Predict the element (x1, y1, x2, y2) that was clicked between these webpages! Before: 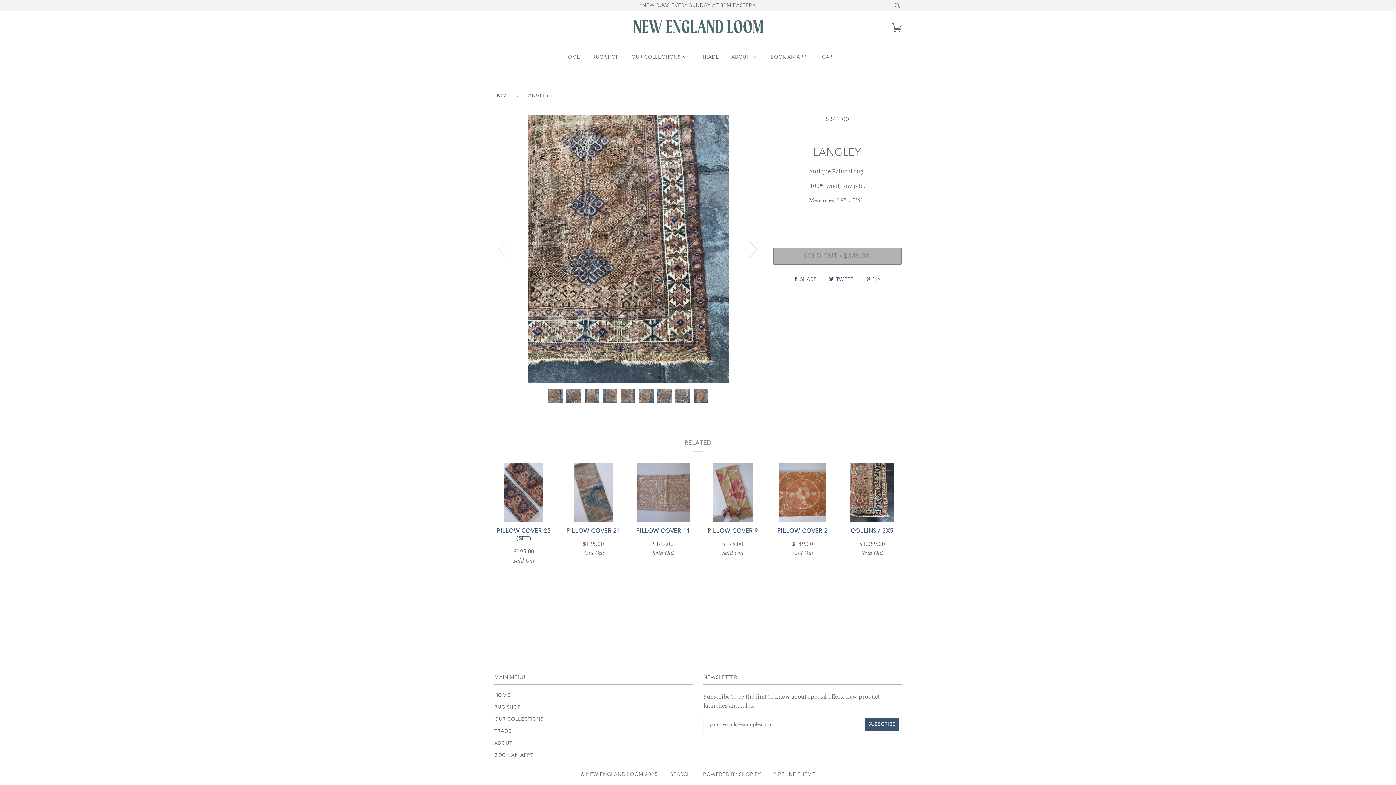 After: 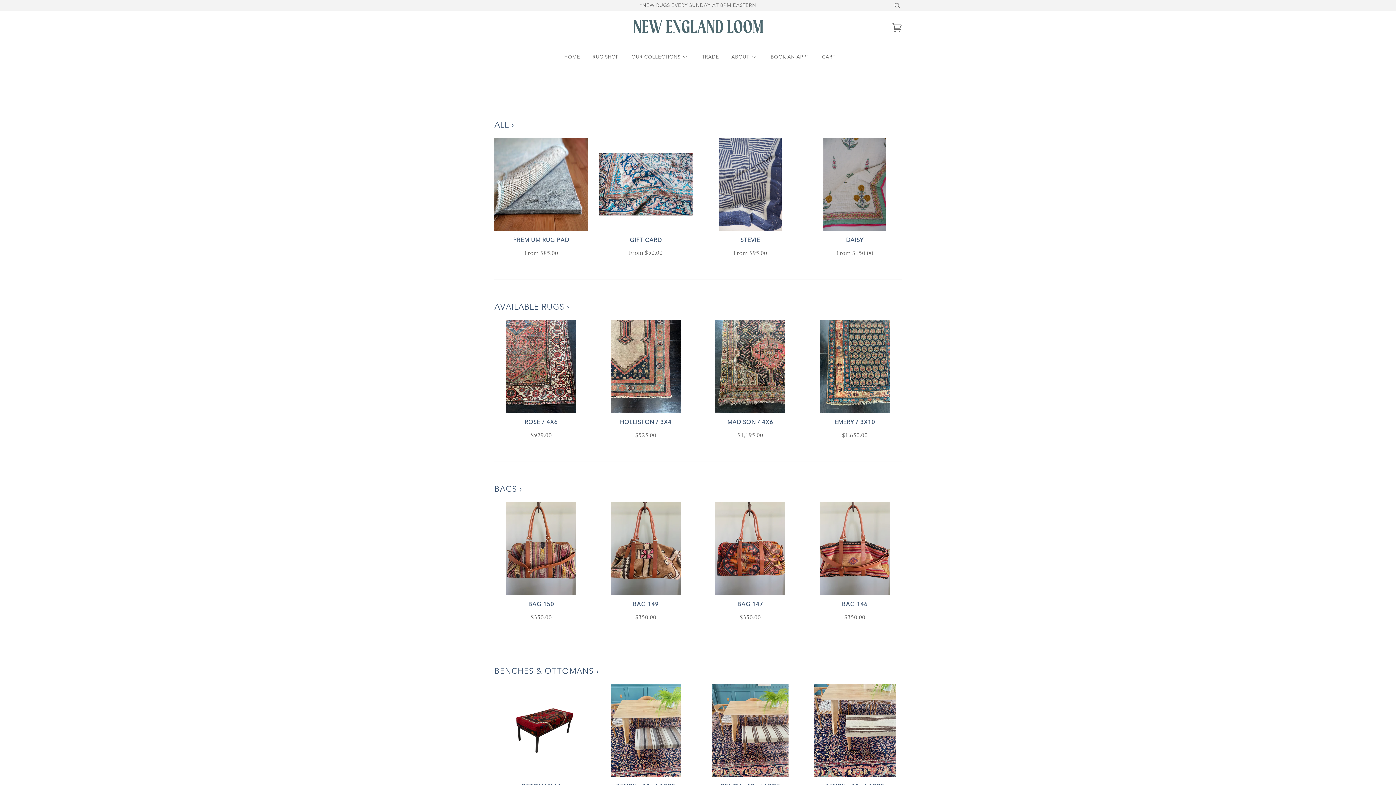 Action: bbox: (494, 716, 543, 722) label: OUR COLLECTIONS